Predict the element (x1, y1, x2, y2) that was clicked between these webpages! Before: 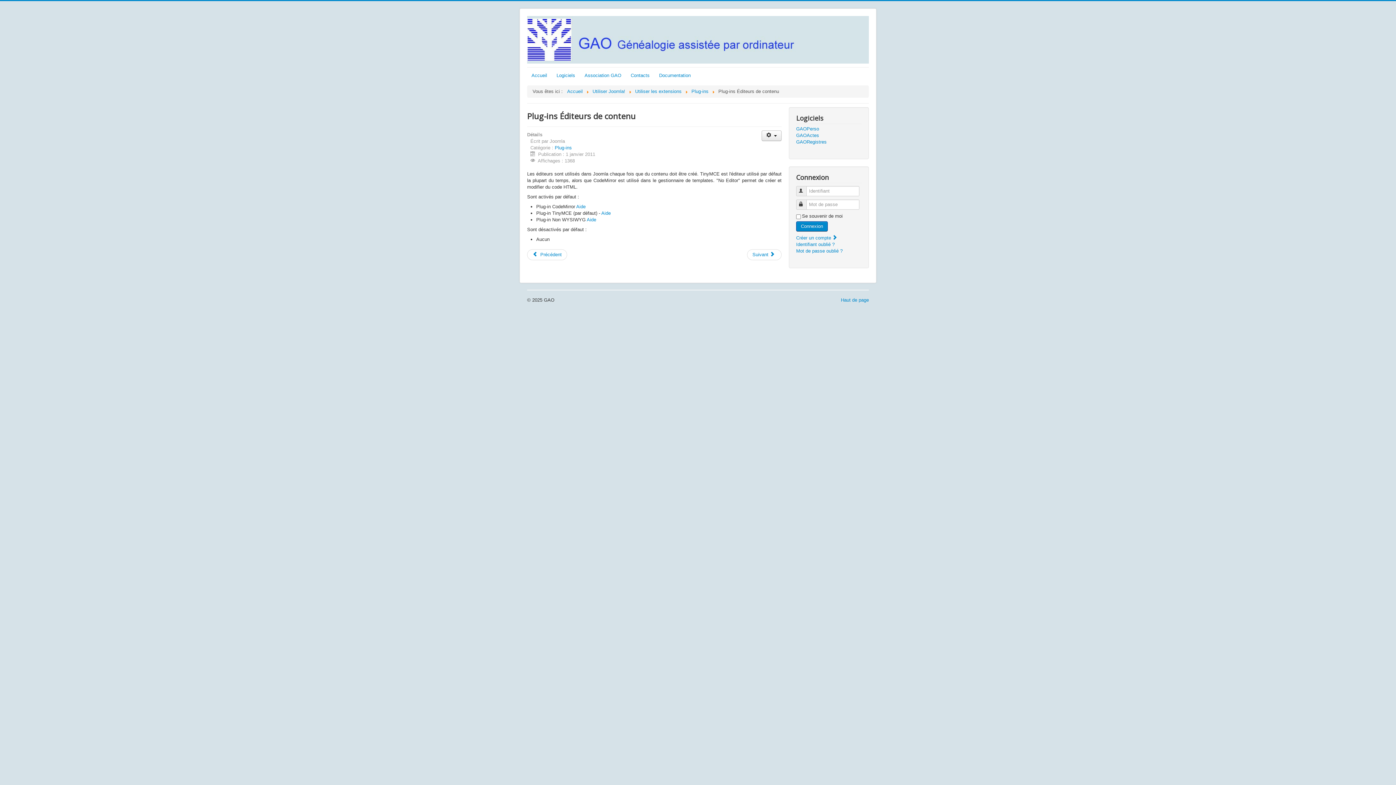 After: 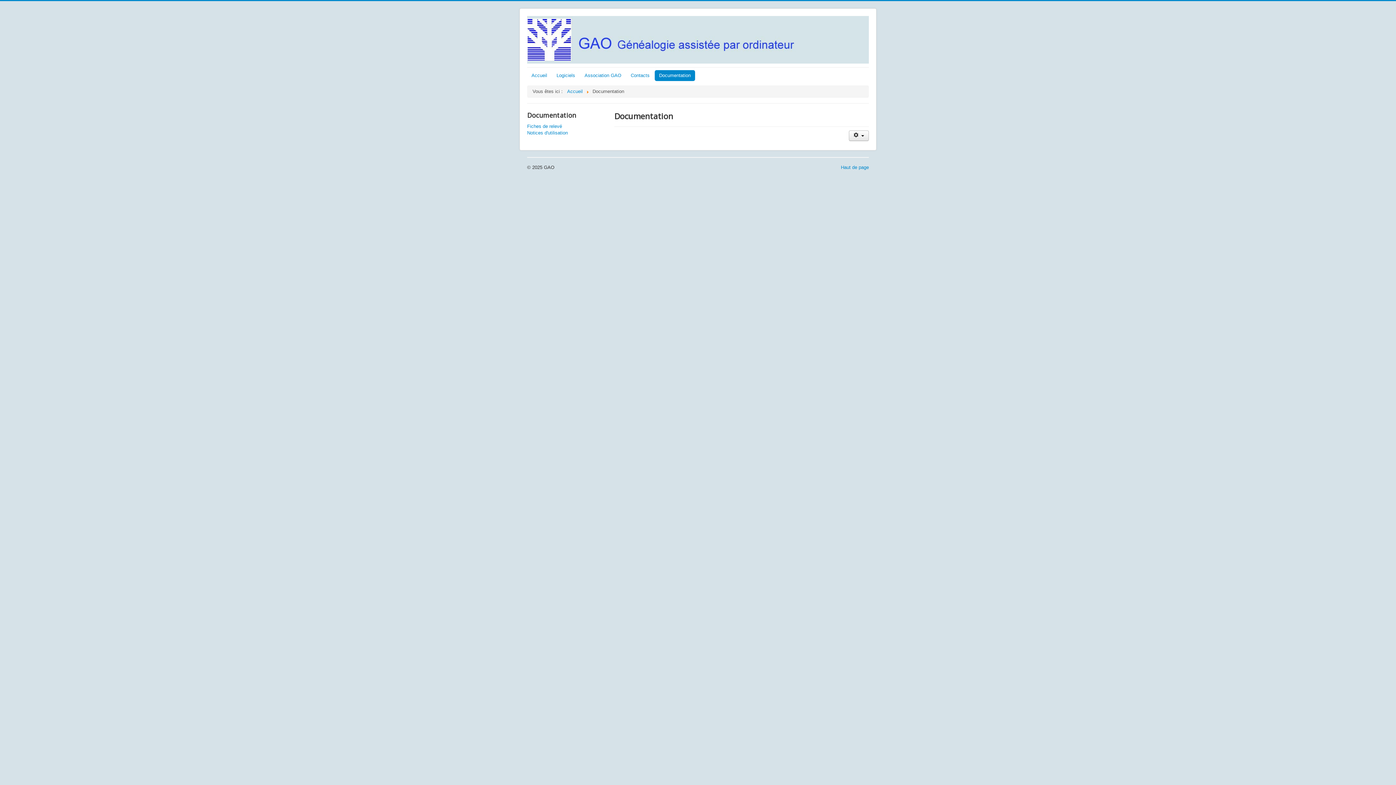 Action: label: Documentation bbox: (654, 70, 695, 80)